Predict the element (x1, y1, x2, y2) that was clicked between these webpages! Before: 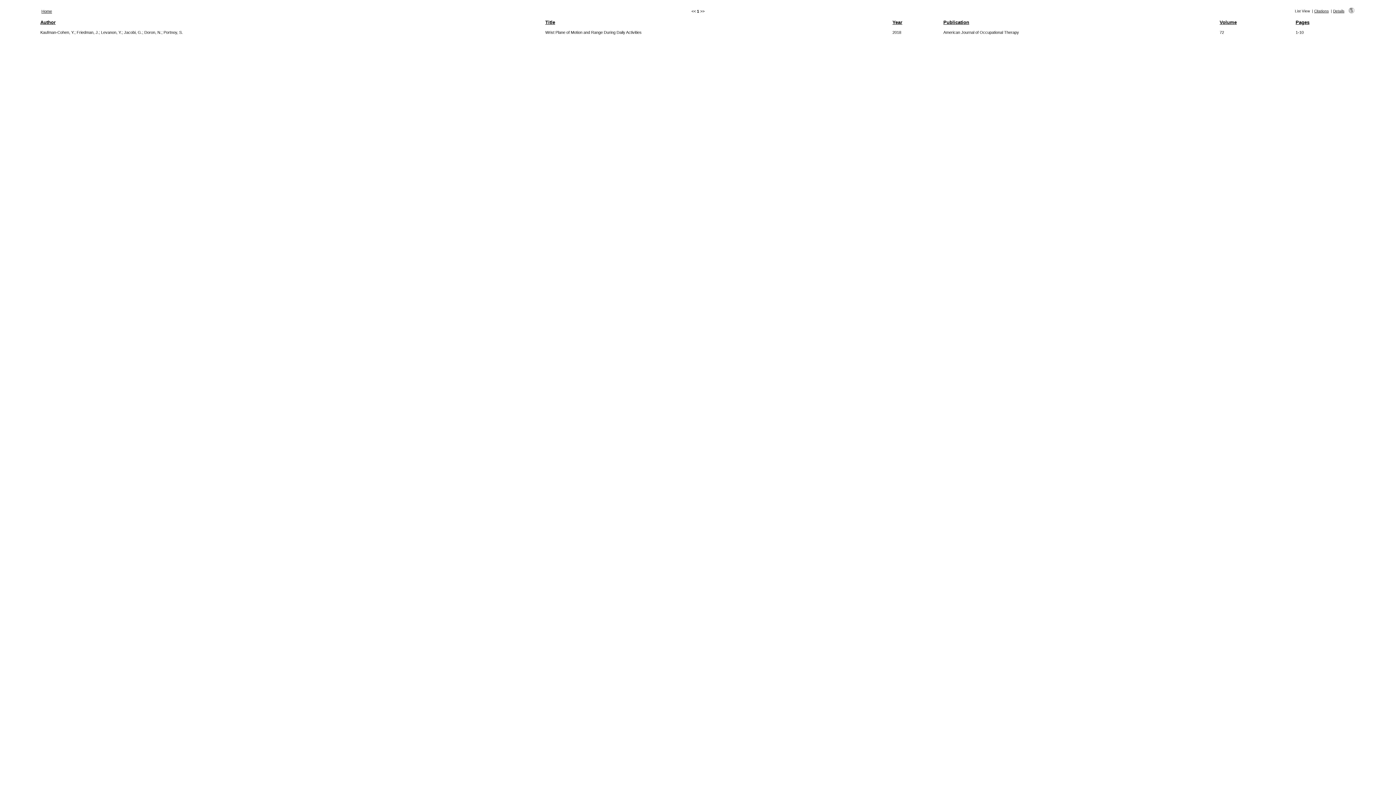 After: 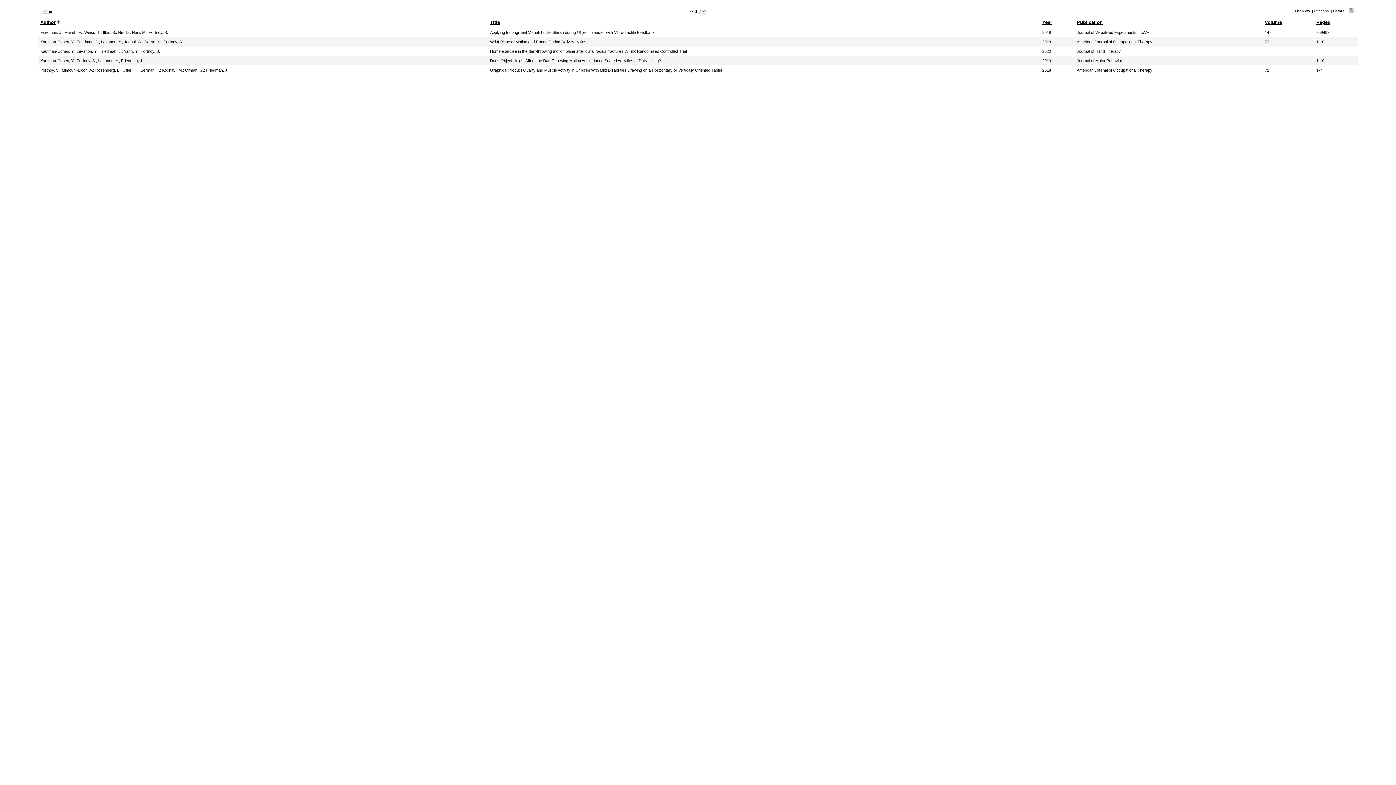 Action: bbox: (163, 30, 182, 34) label: Portnoy, S.